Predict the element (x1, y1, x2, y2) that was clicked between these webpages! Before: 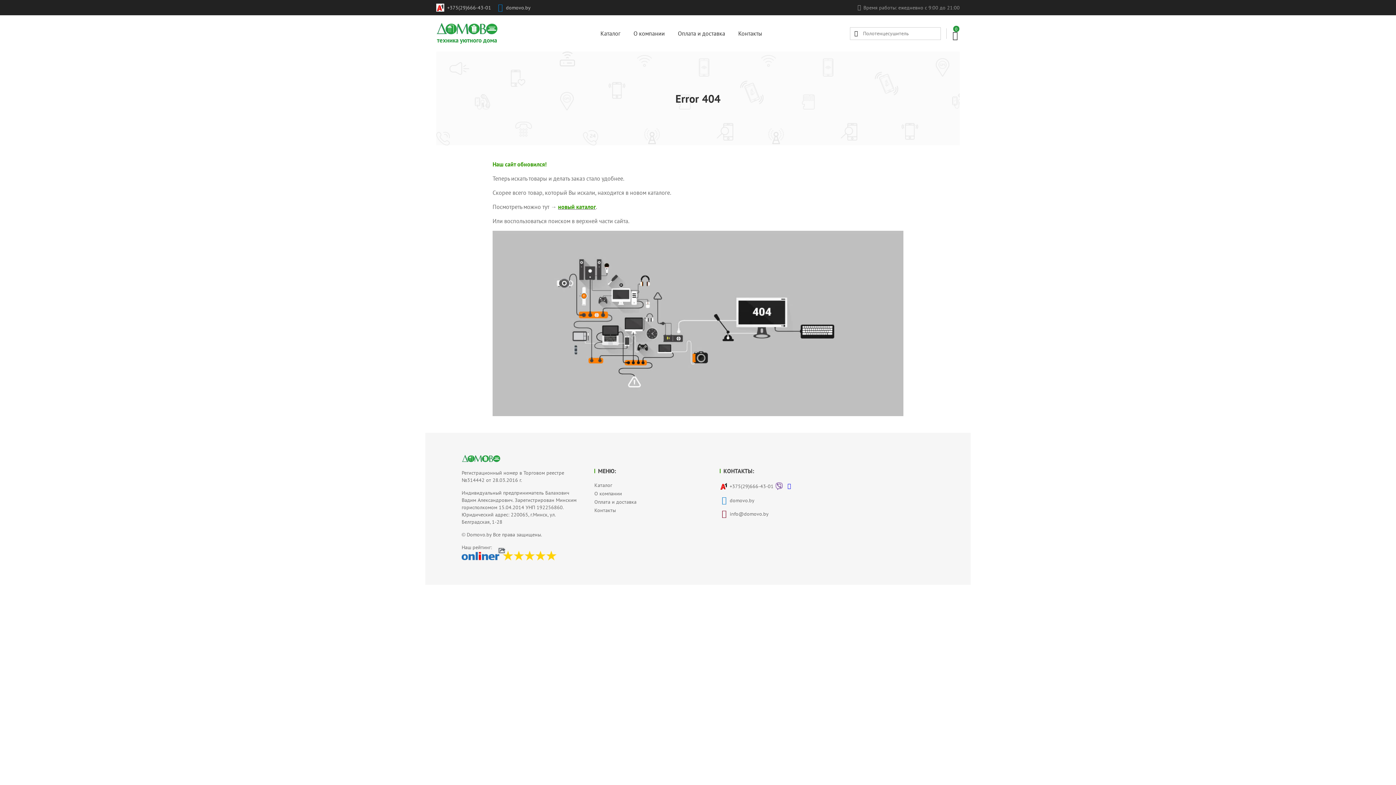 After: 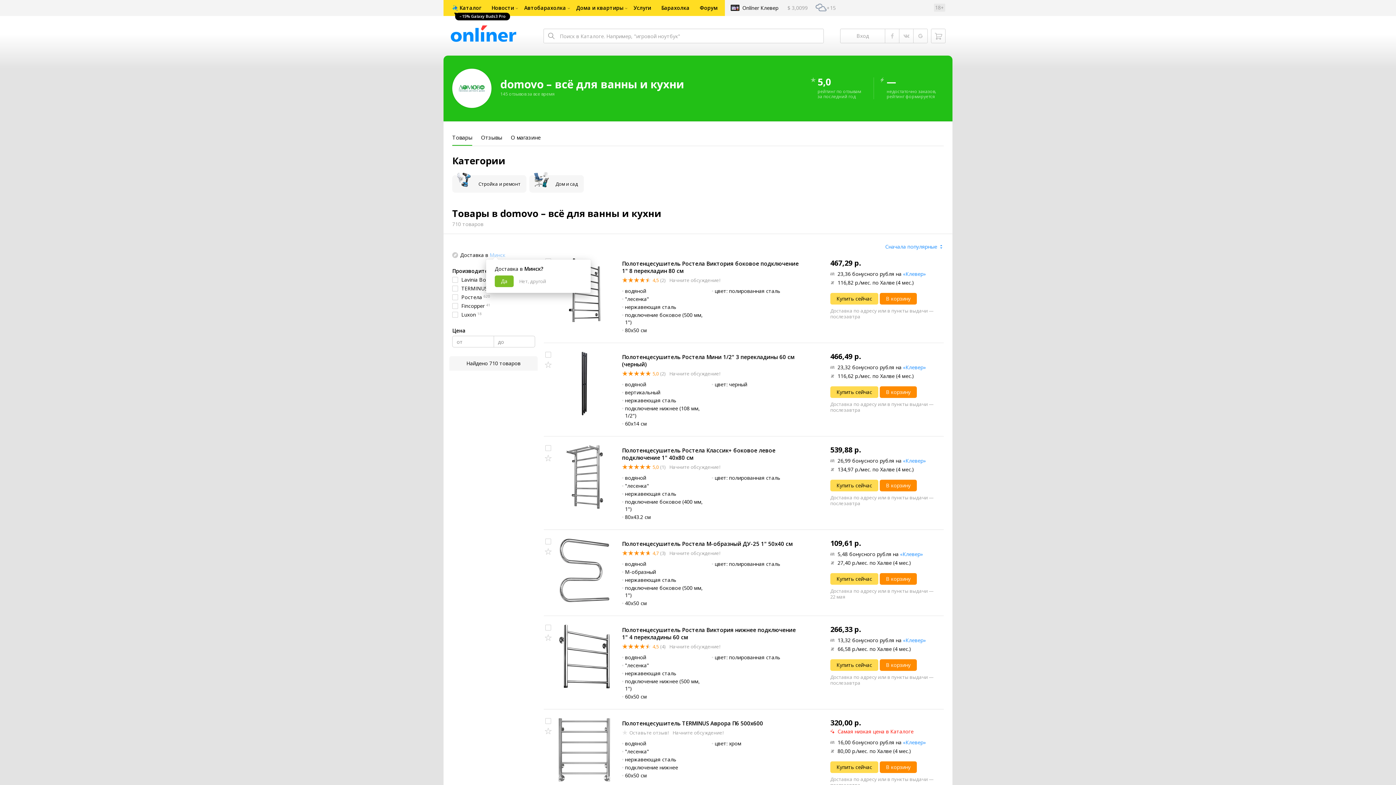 Action: bbox: (461, 558, 556, 563)